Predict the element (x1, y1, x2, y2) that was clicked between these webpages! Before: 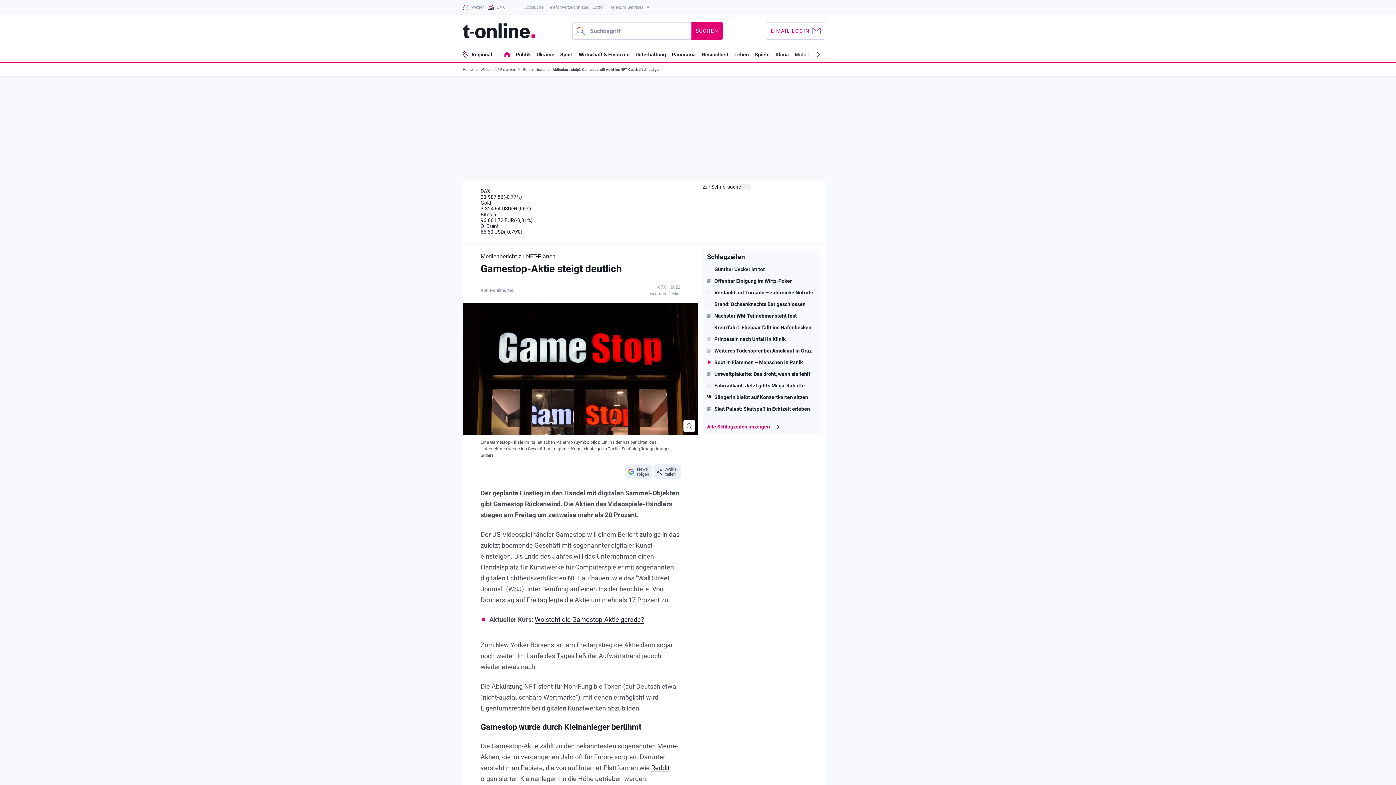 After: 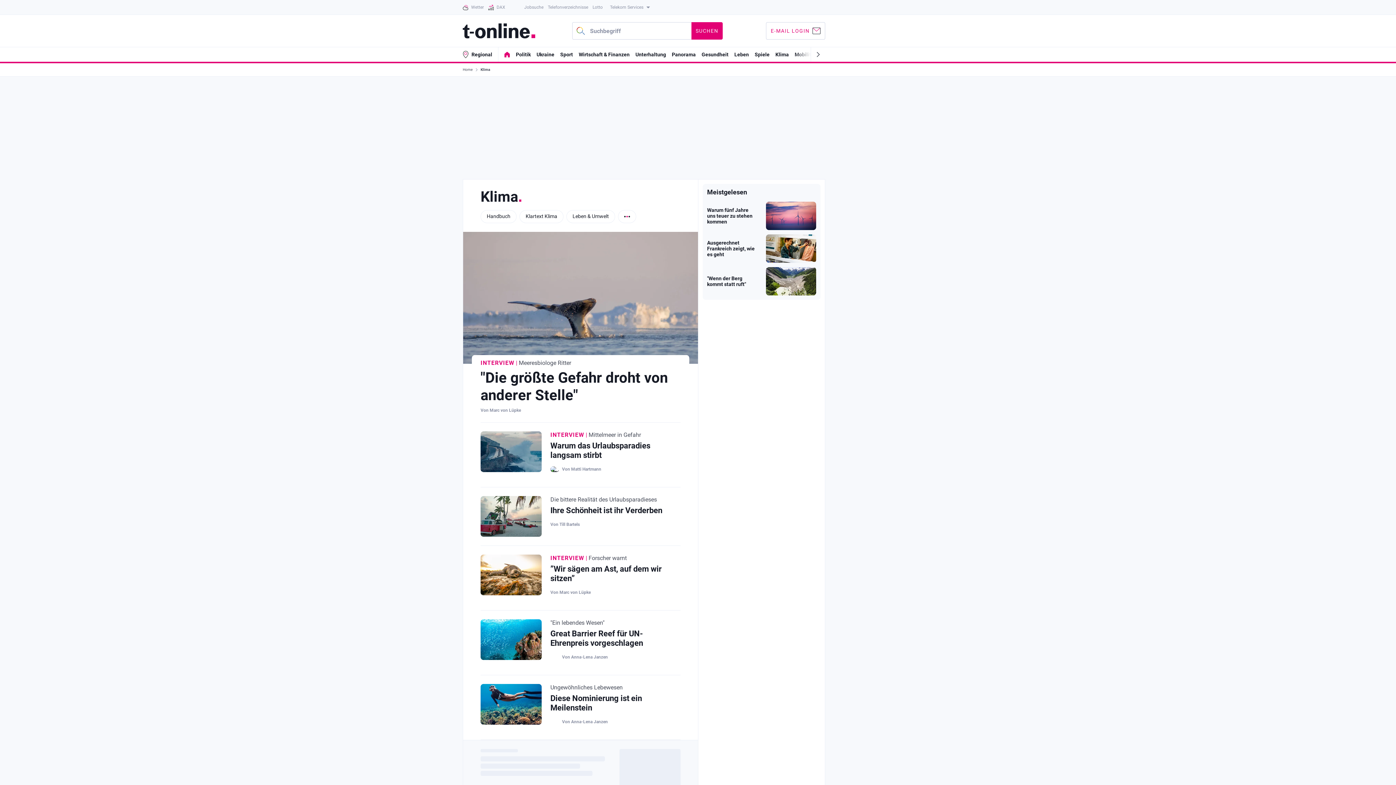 Action: bbox: (775, 51, 789, 57) label: Klima